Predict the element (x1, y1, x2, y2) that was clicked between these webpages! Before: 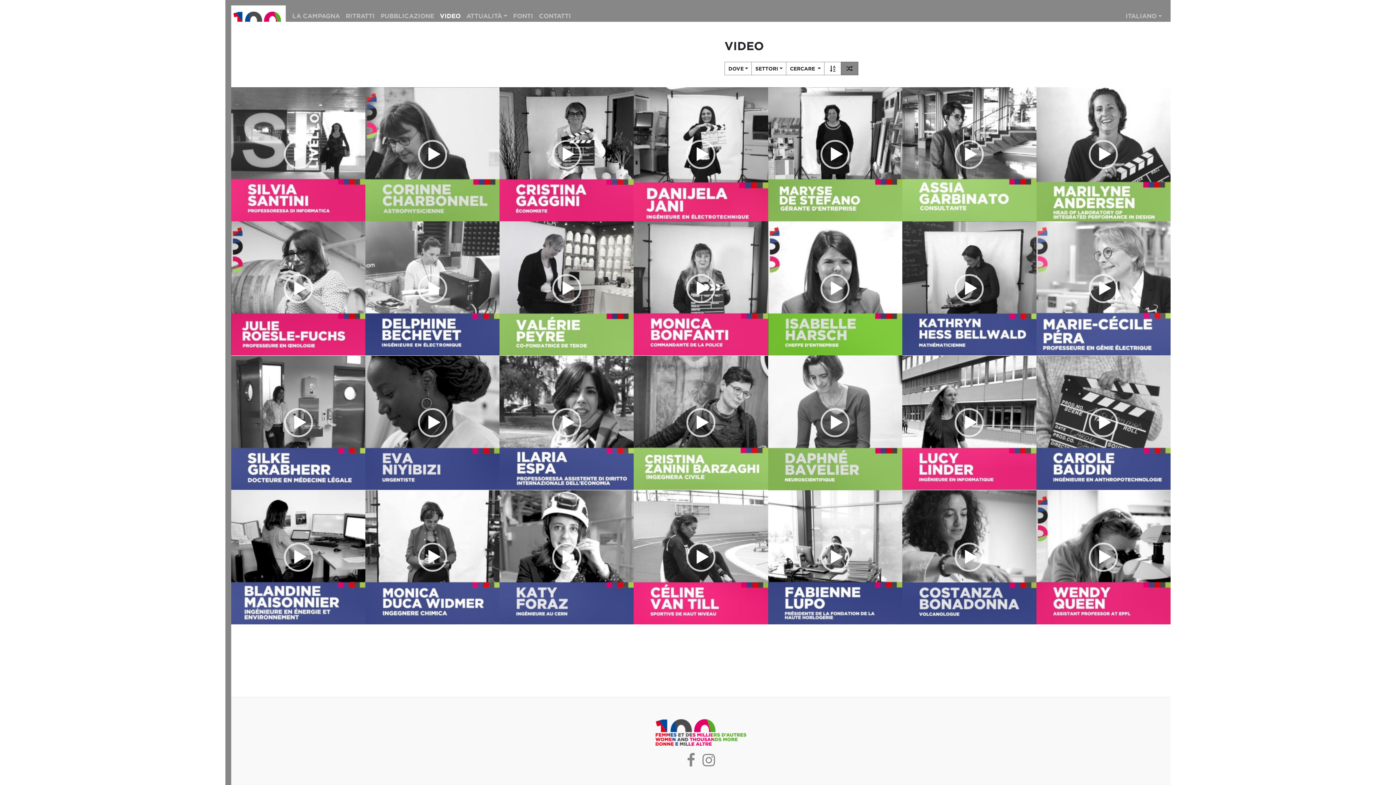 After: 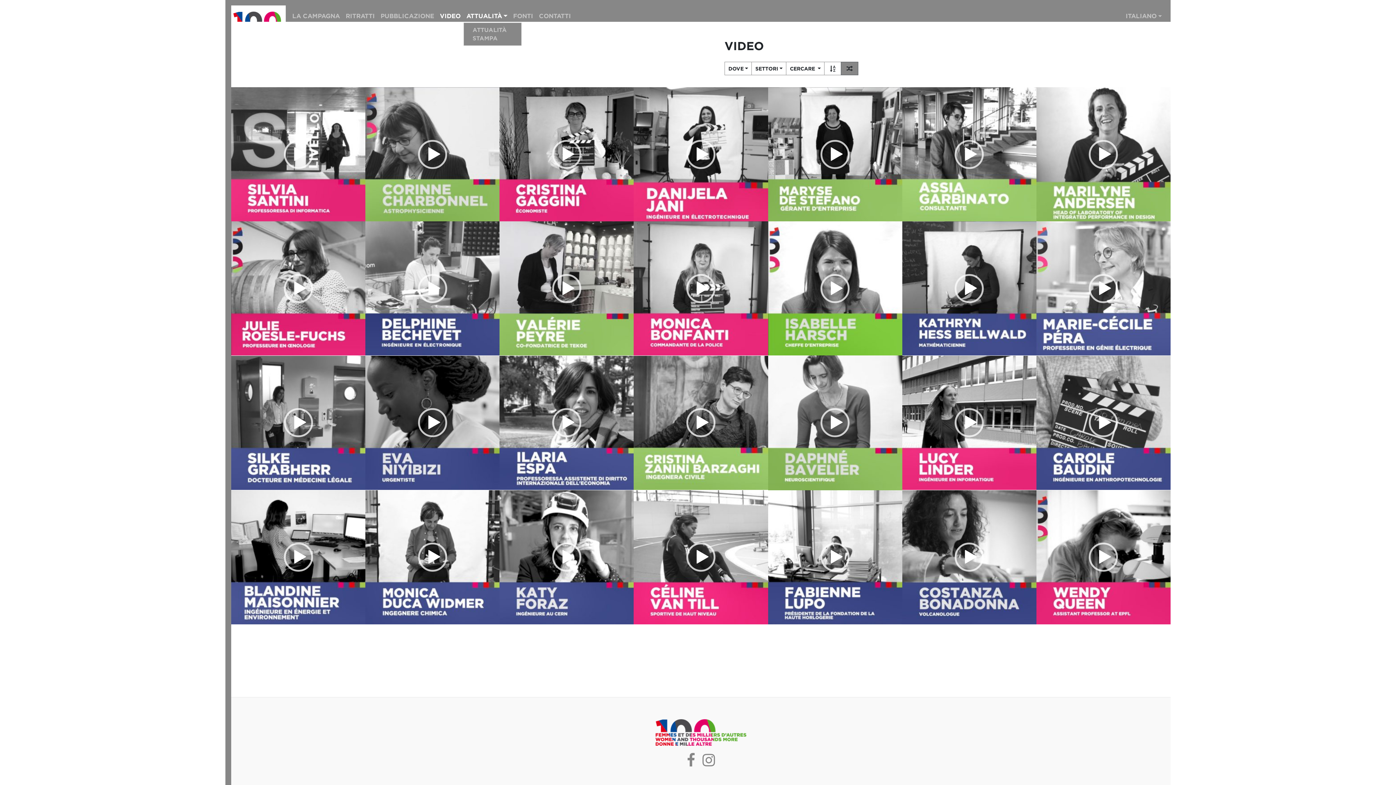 Action: label: ATTUALITÀ bbox: (463, 10, 510, 21)